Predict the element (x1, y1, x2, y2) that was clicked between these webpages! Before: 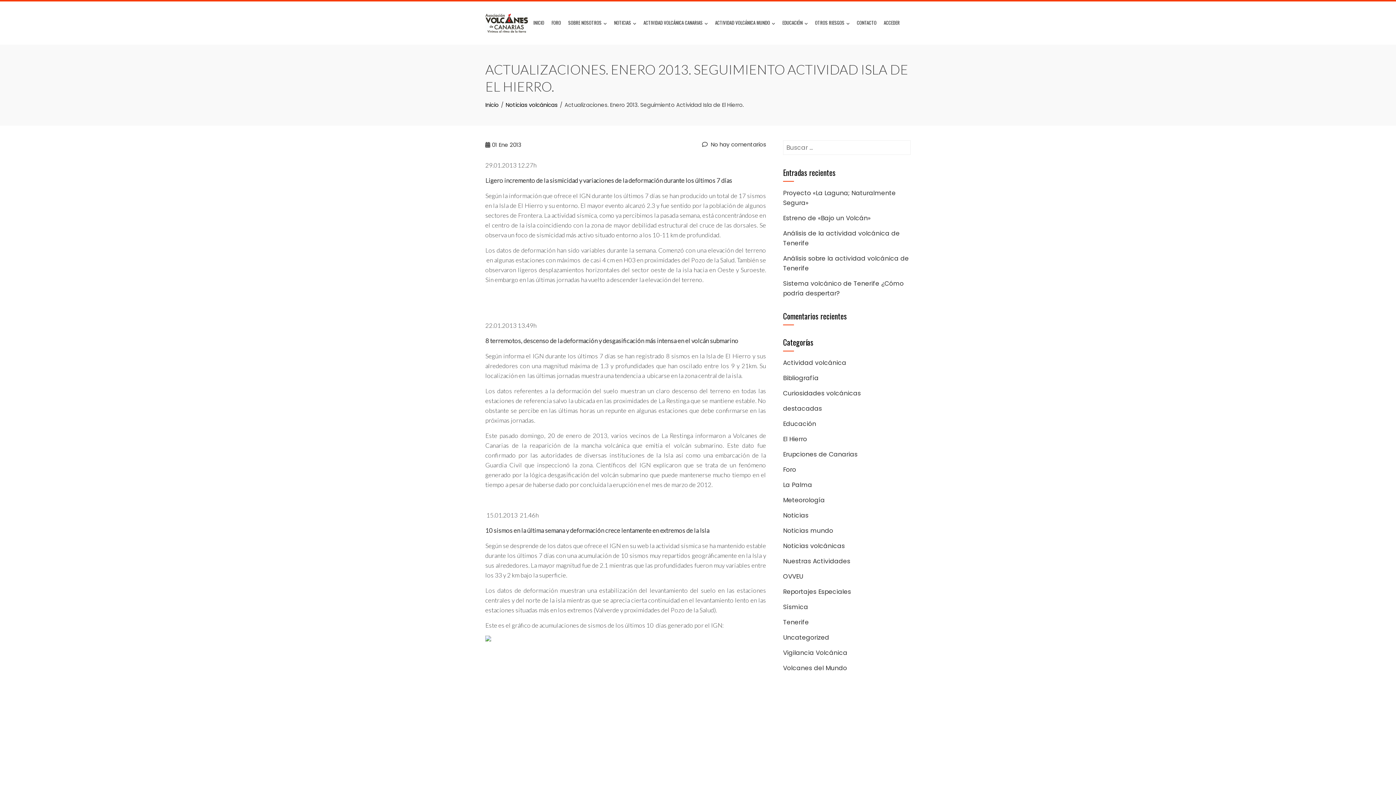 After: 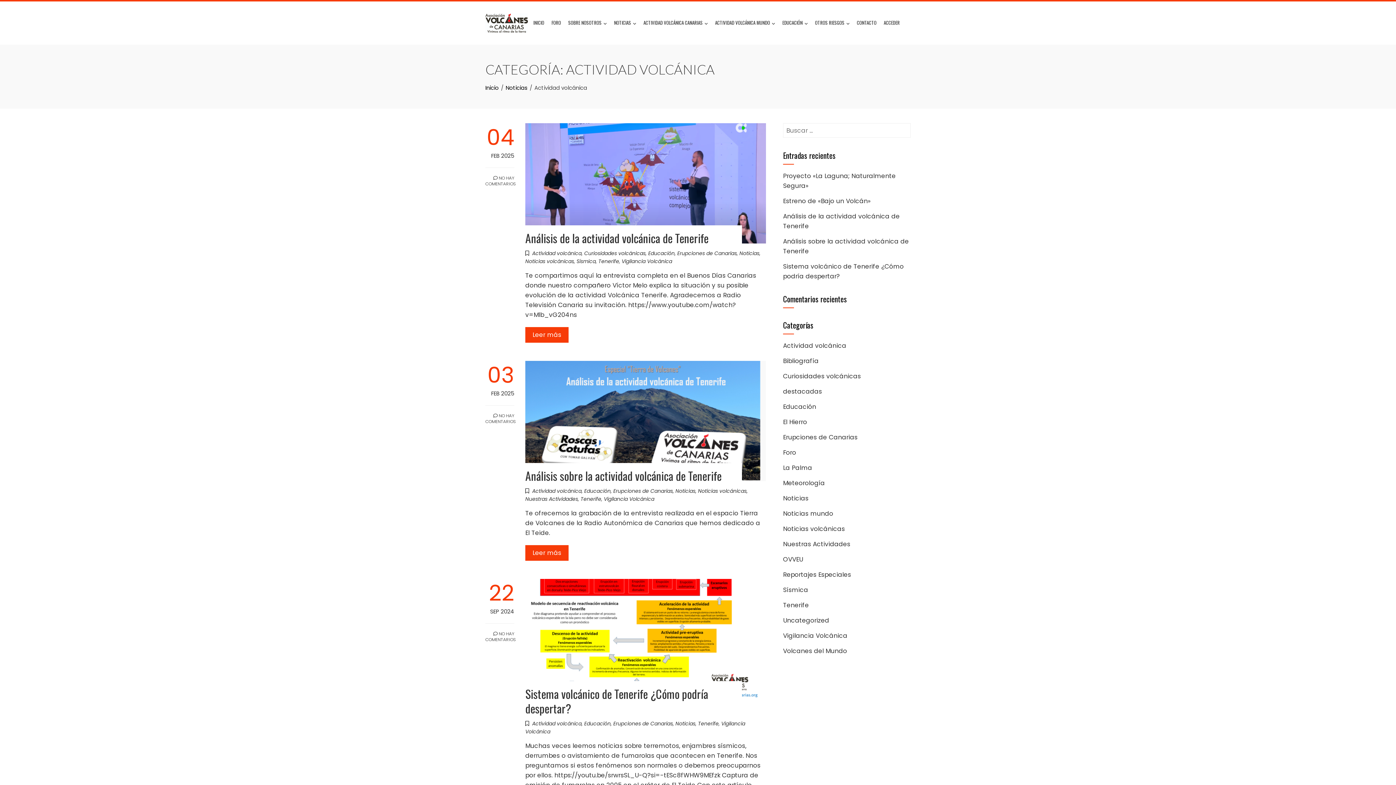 Action: bbox: (783, 358, 846, 367) label: Actividad volcánica